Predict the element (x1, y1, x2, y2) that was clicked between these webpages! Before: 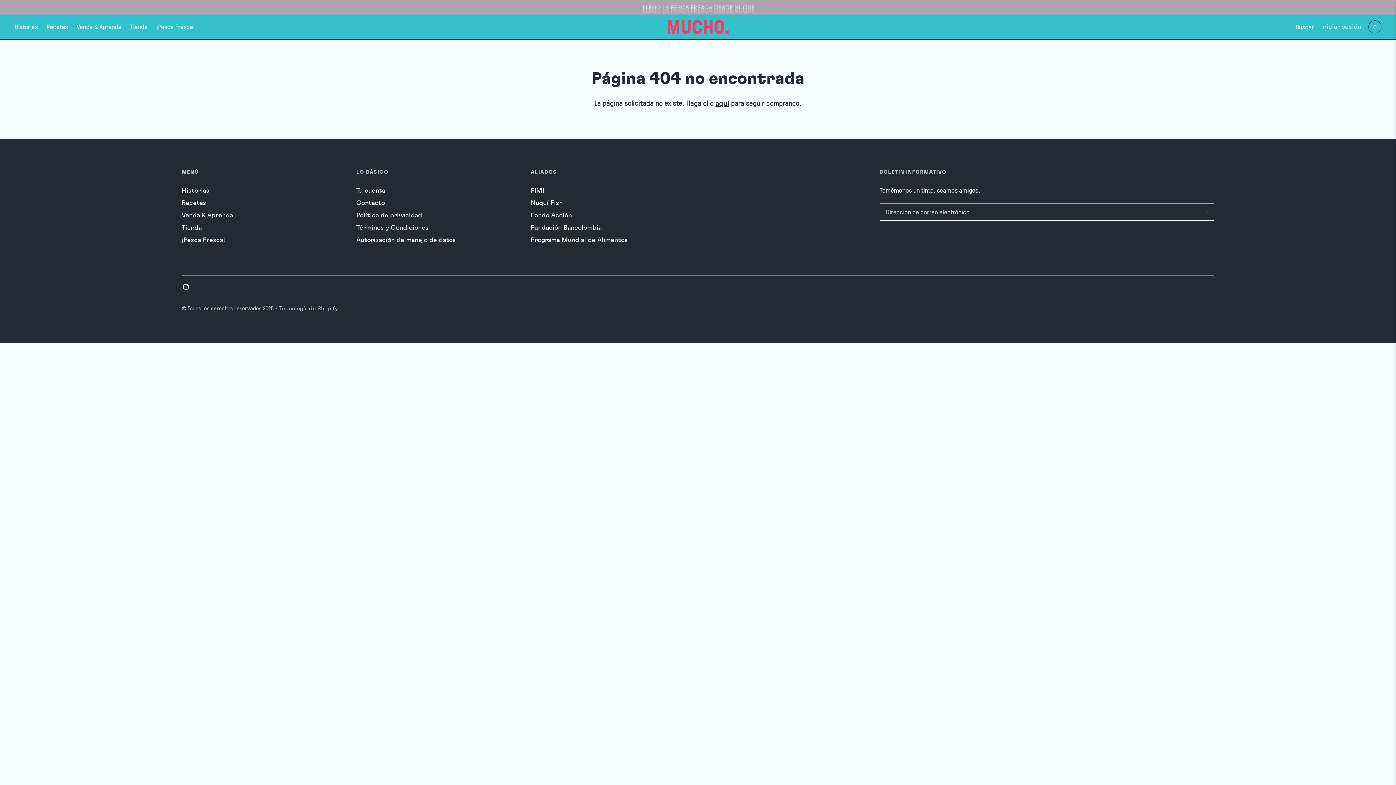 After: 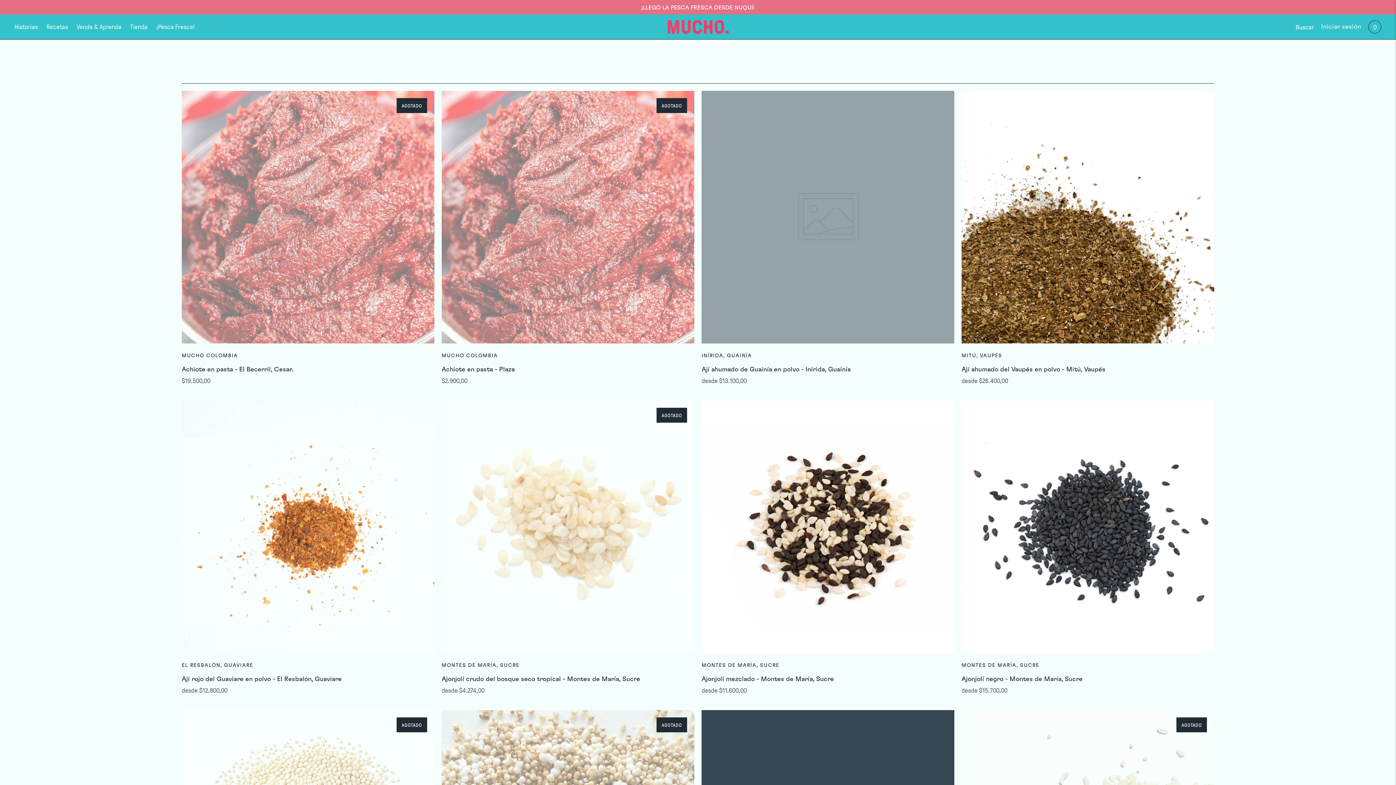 Action: bbox: (715, 99, 729, 107) label: aquí